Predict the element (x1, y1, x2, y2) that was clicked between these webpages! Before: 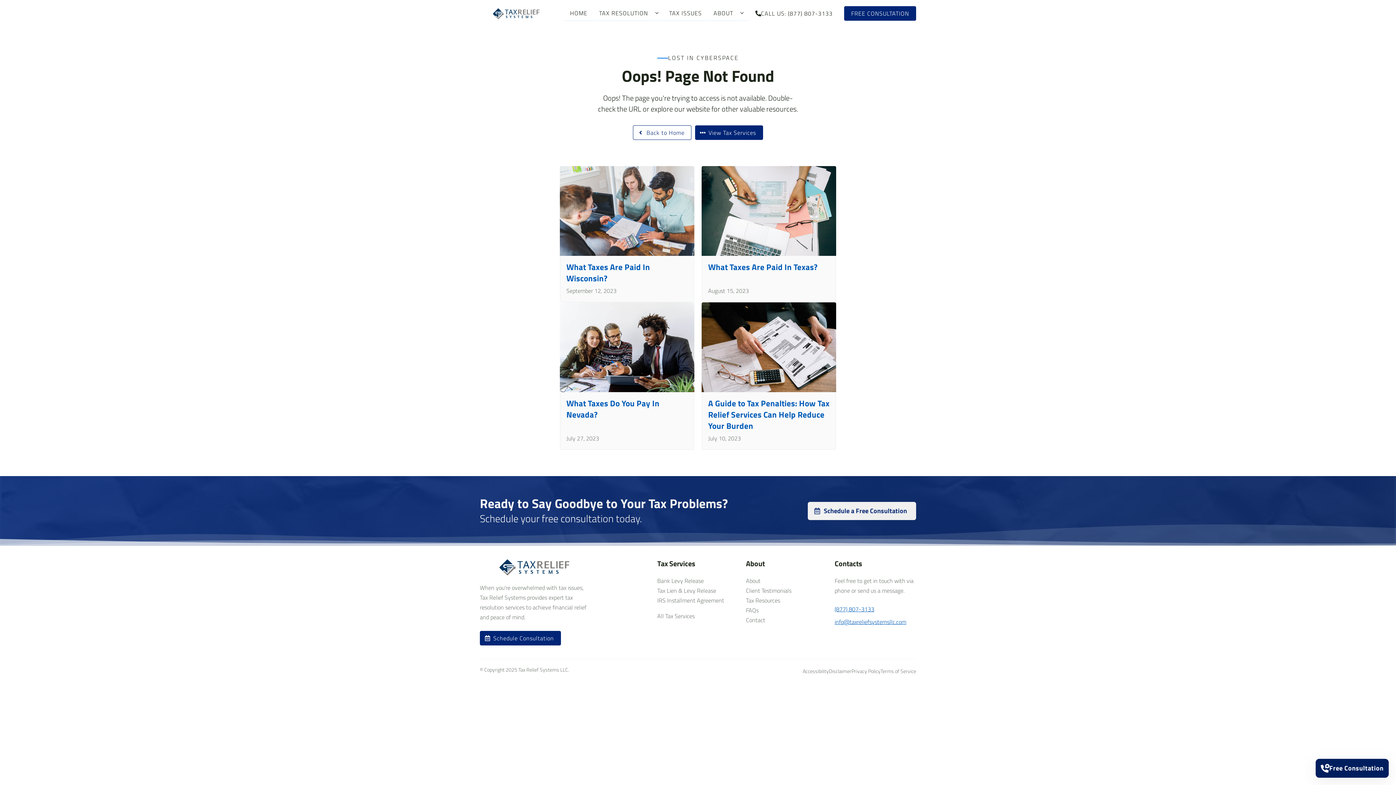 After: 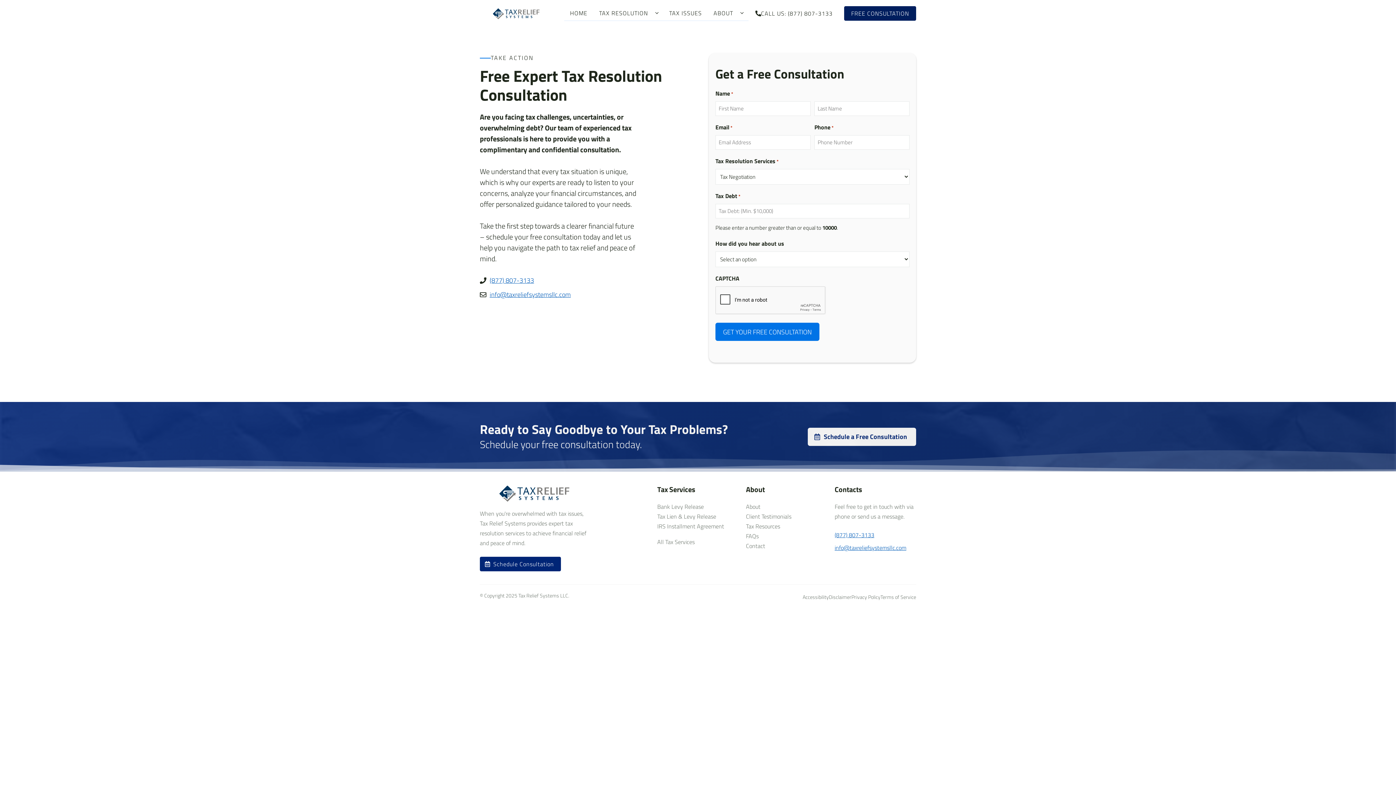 Action: bbox: (1315, 759, 1389, 778) label: Free Consultation